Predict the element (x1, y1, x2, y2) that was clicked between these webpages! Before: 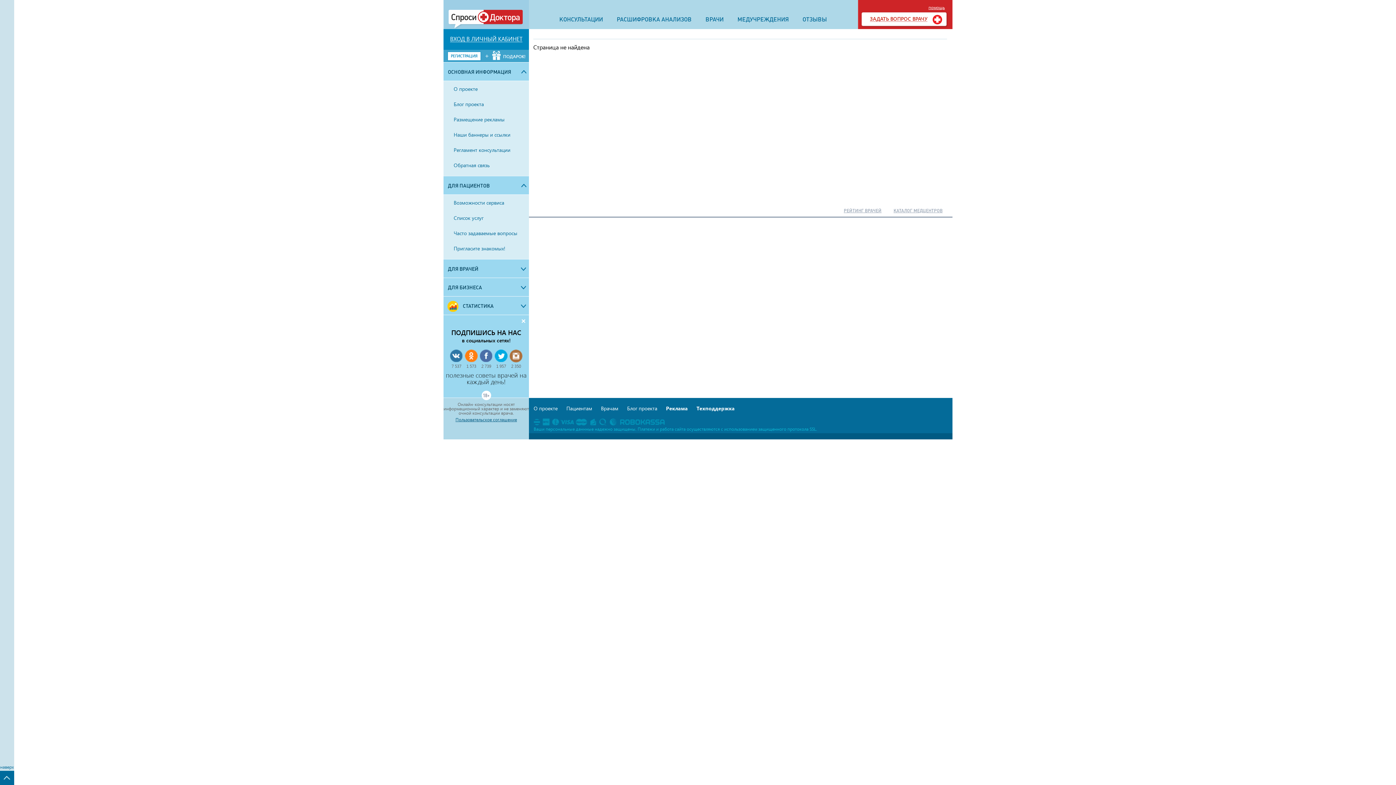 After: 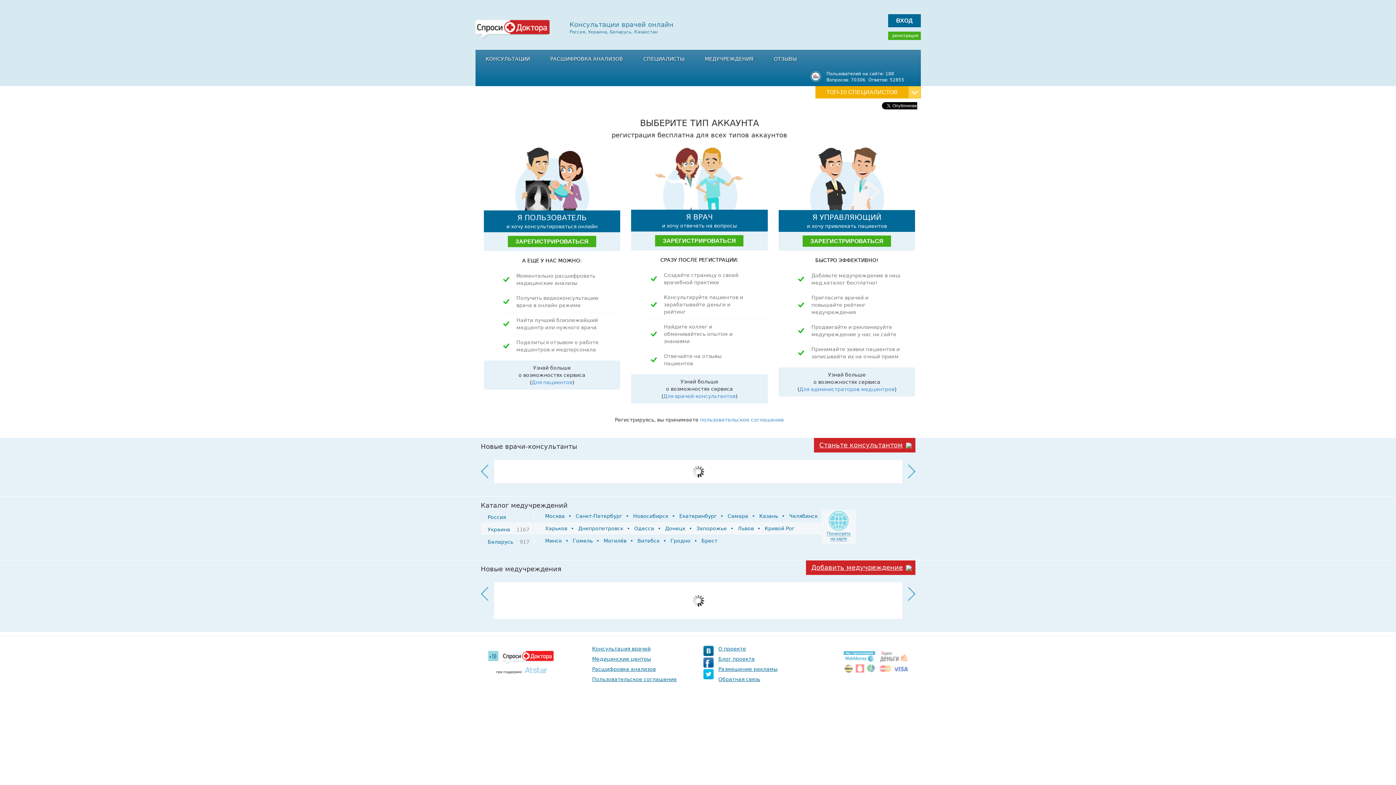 Action: bbox: (447, 51, 481, 60) label: РЕГИСТРАЦИЯ